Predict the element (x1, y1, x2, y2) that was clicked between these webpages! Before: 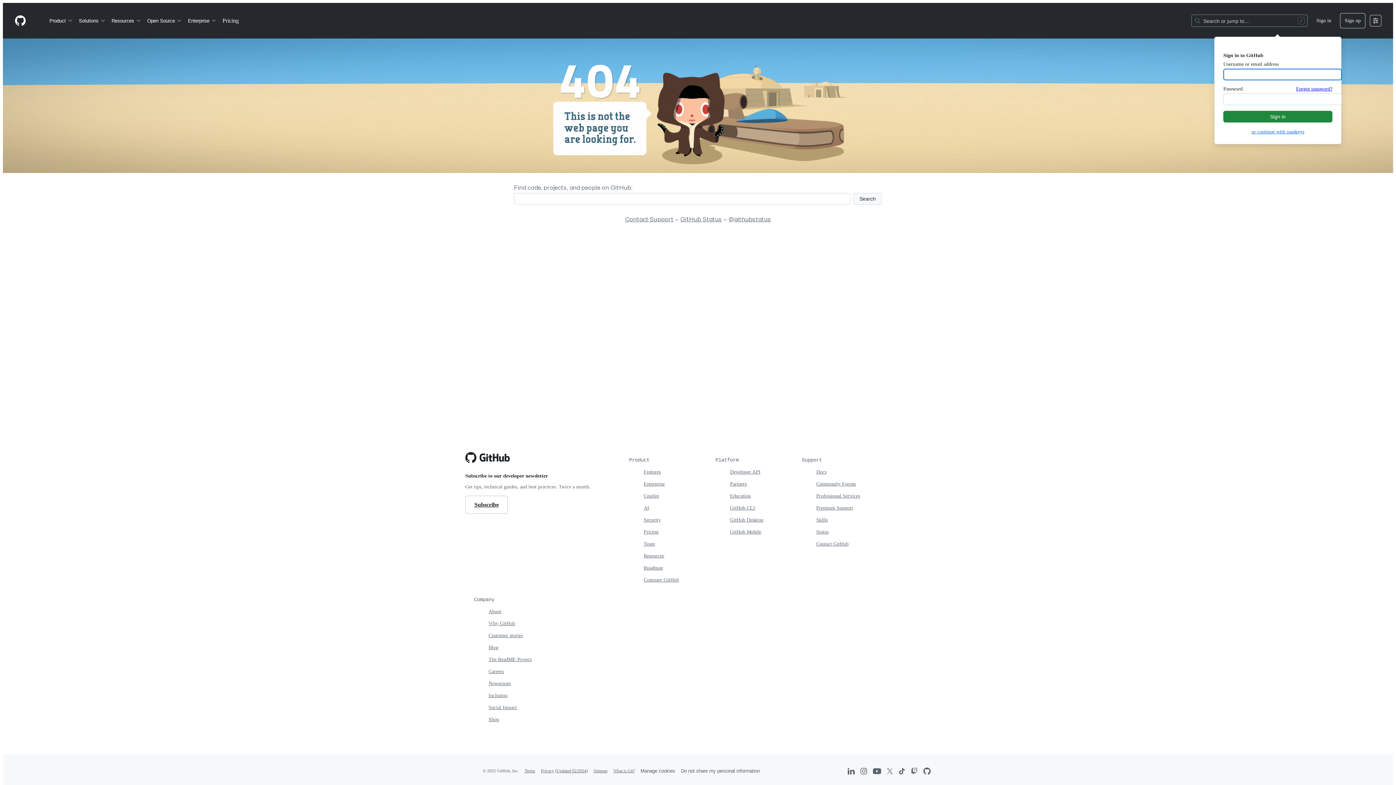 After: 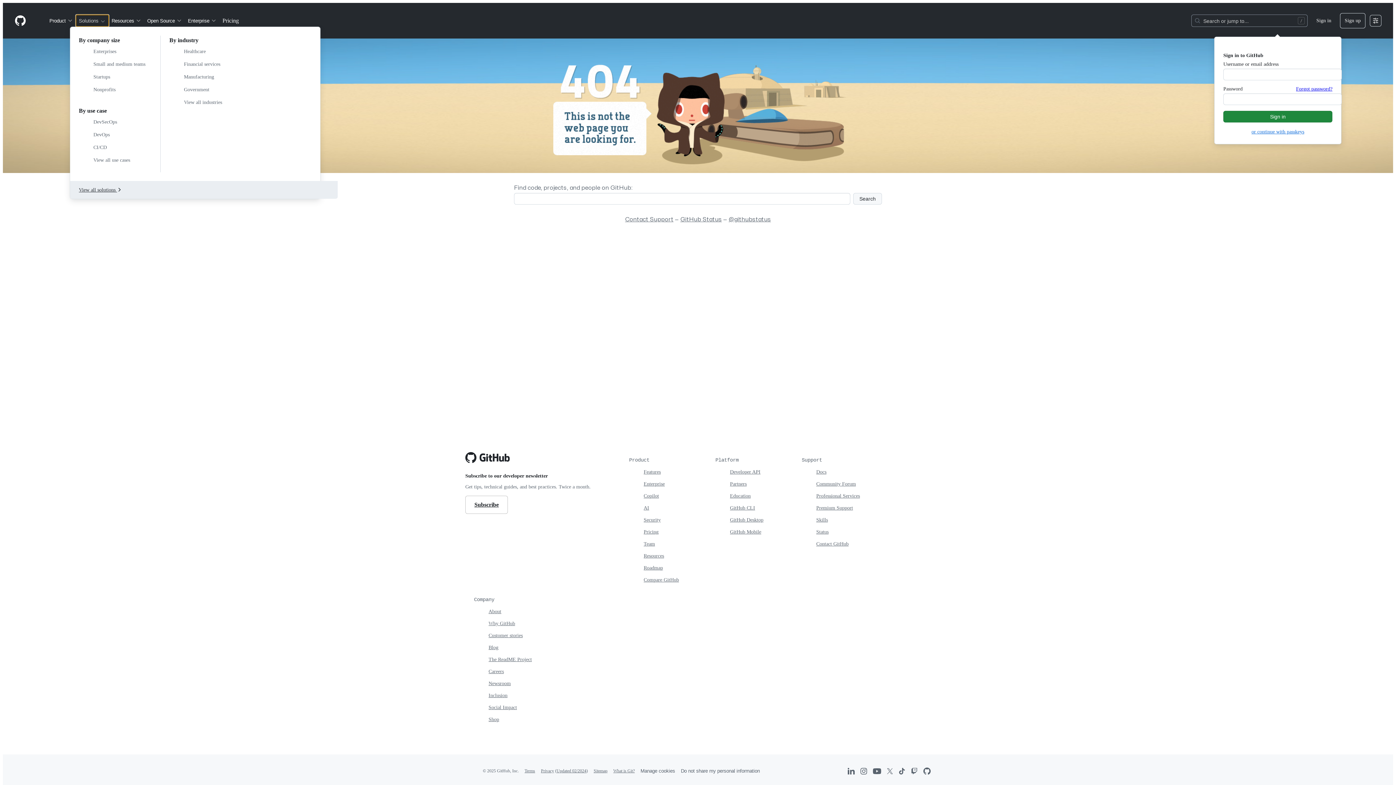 Action: label: Solutions bbox: (76, 14, 108, 26)